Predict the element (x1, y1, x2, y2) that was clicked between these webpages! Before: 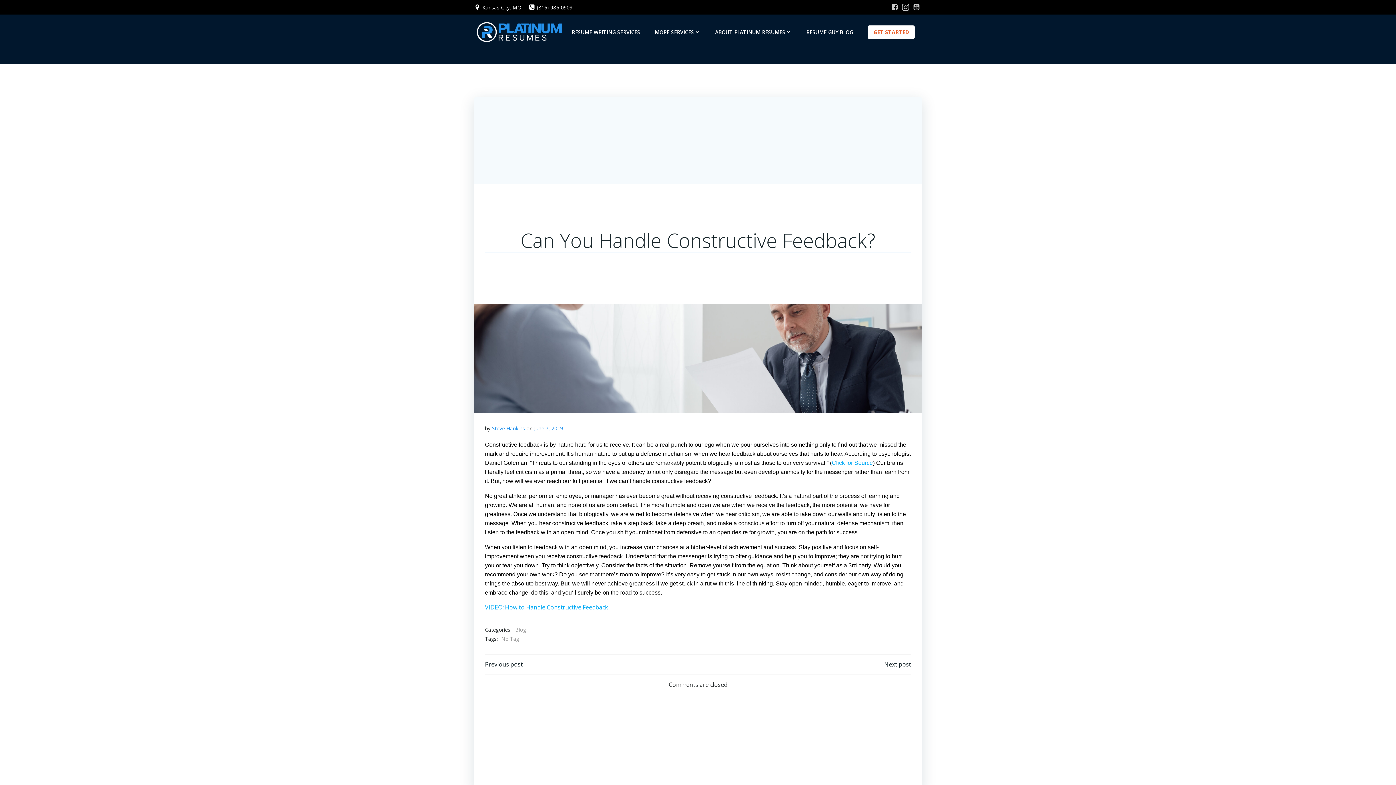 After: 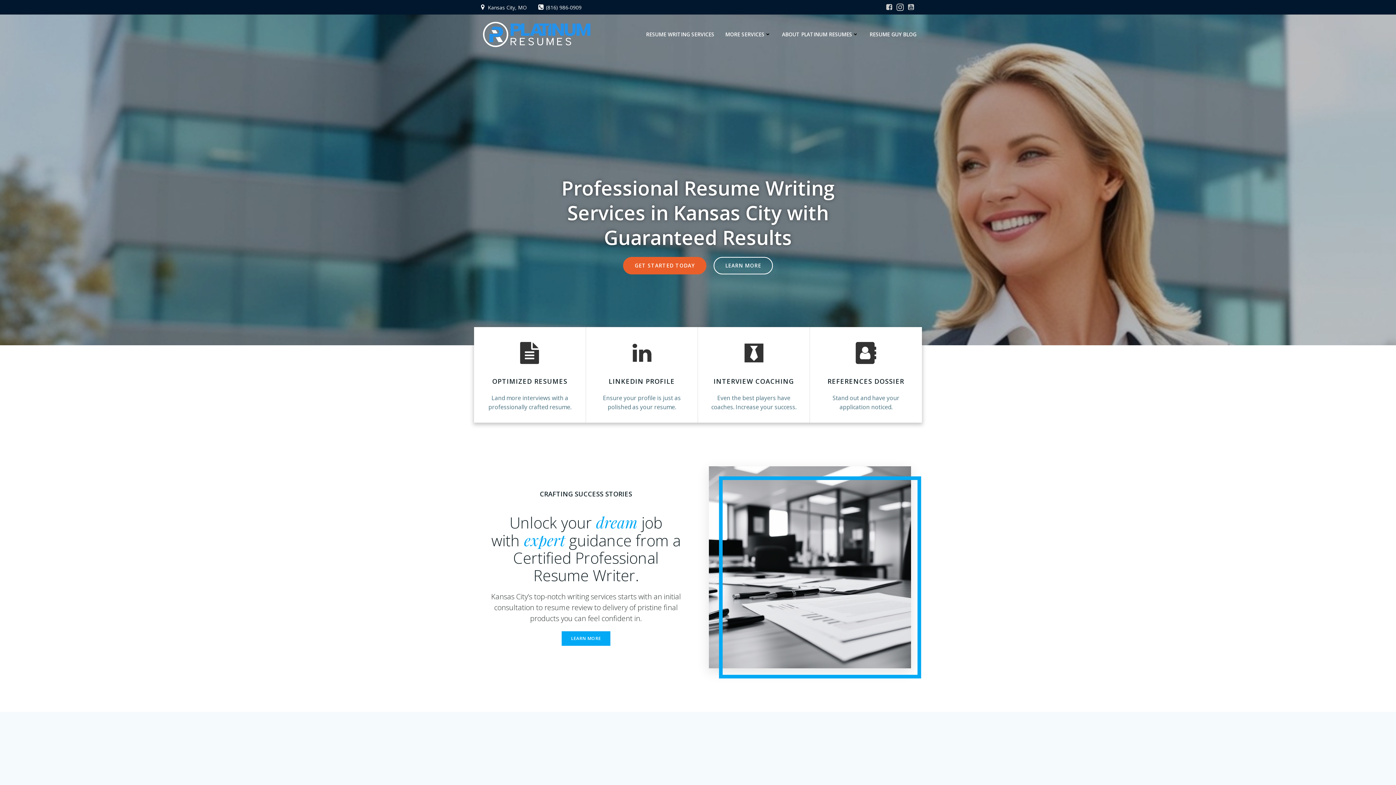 Action: bbox: (534, 425, 563, 432) label: June 7, 2019